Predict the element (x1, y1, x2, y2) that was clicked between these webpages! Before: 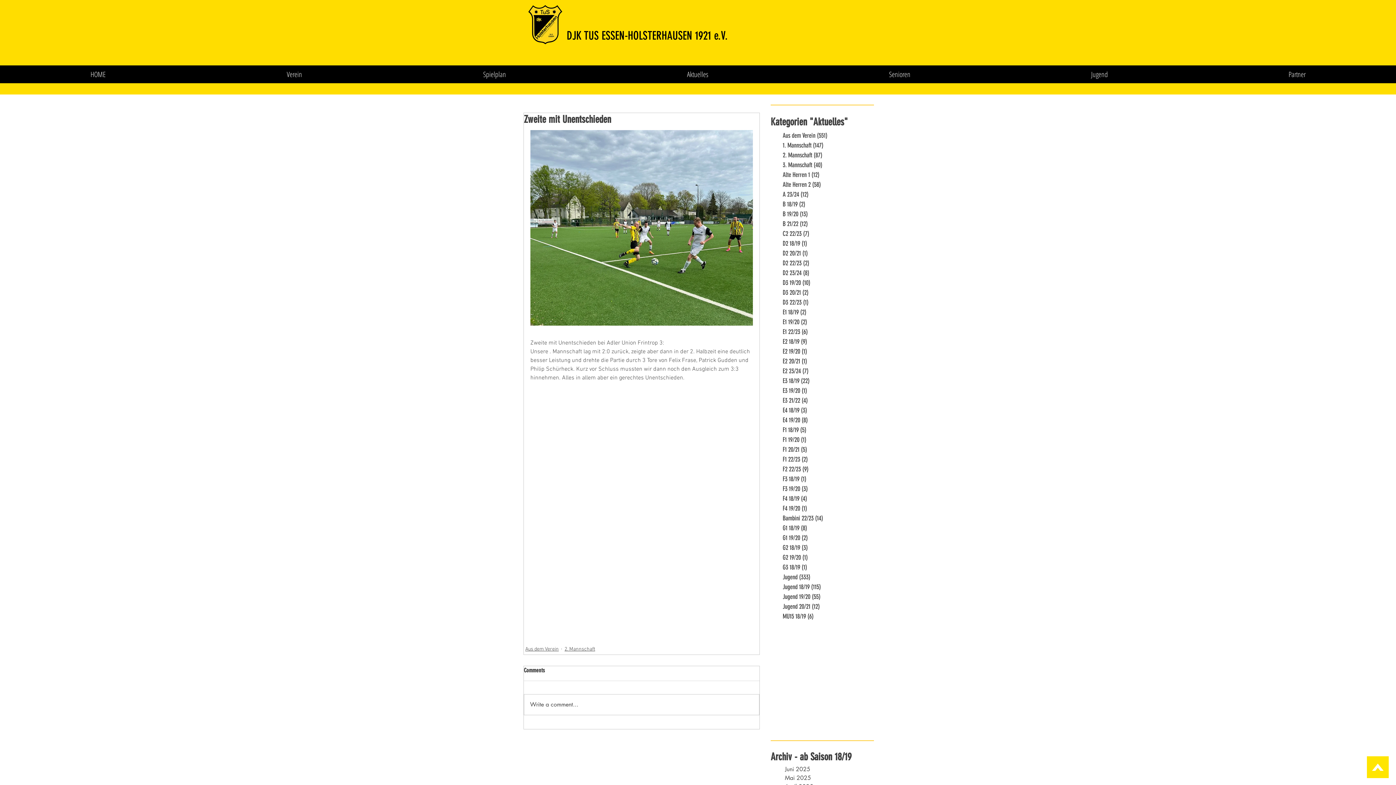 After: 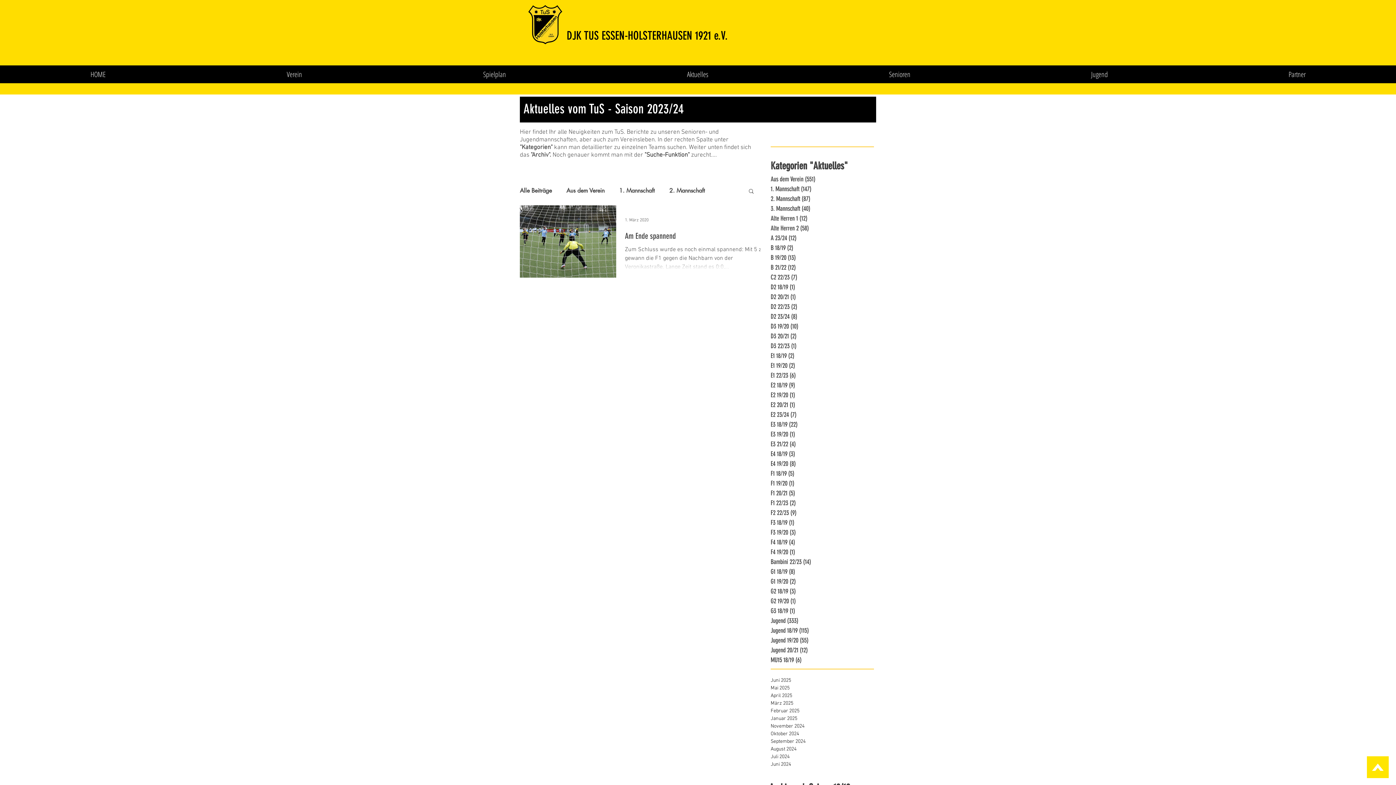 Action: bbox: (782, 435, 889, 445) label: F1 19/20 (1)
1 Beitrag